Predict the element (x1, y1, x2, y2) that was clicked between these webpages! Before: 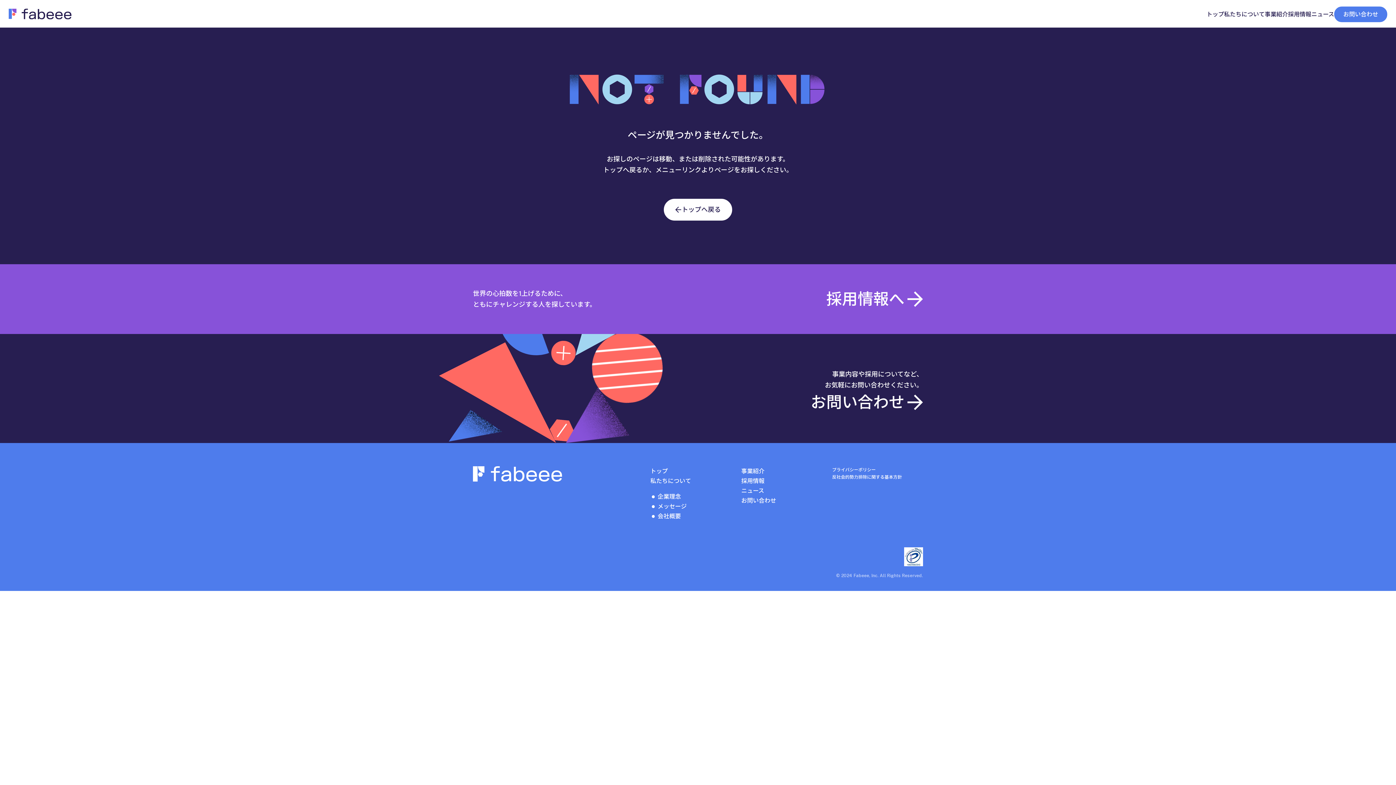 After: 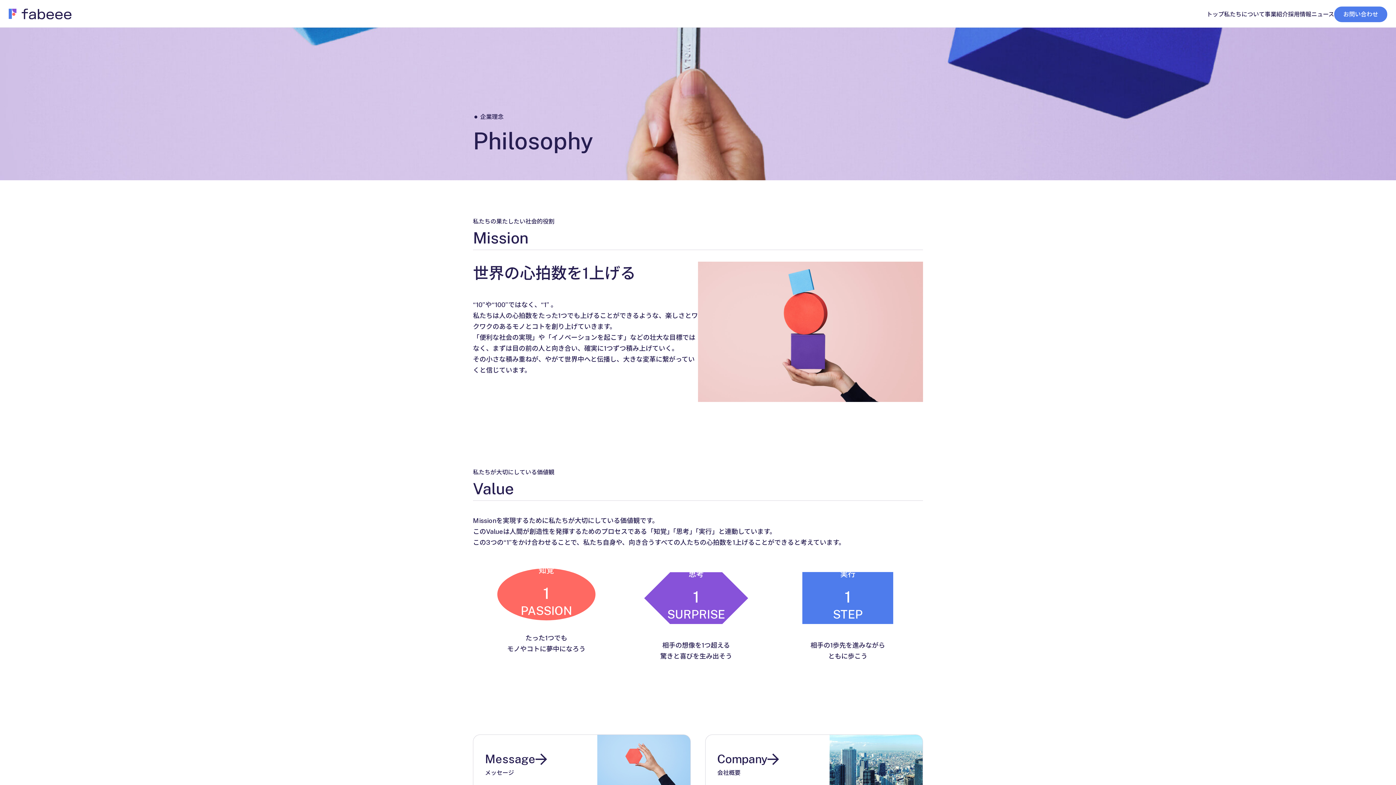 Action: label: 私たちについて bbox: (1224, 0, 1265, 28)